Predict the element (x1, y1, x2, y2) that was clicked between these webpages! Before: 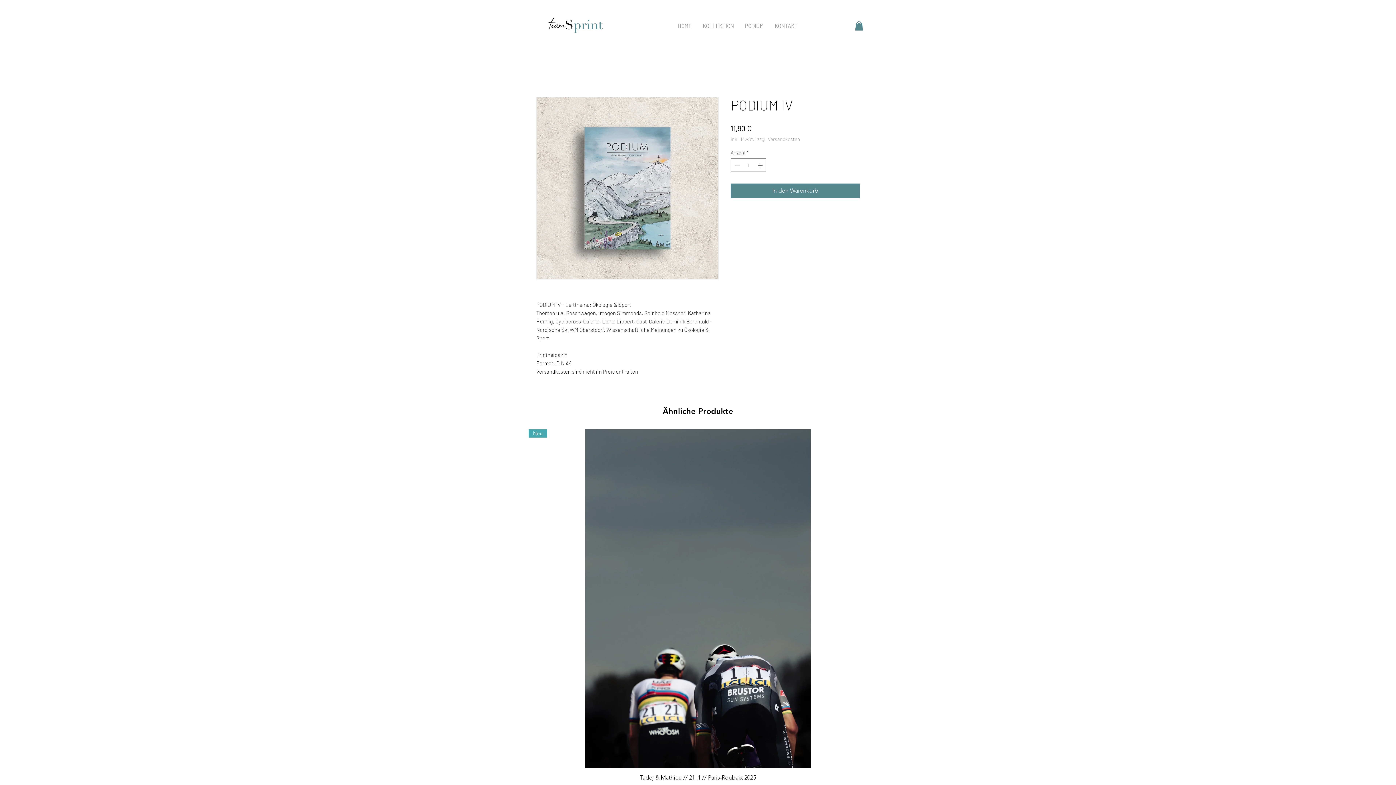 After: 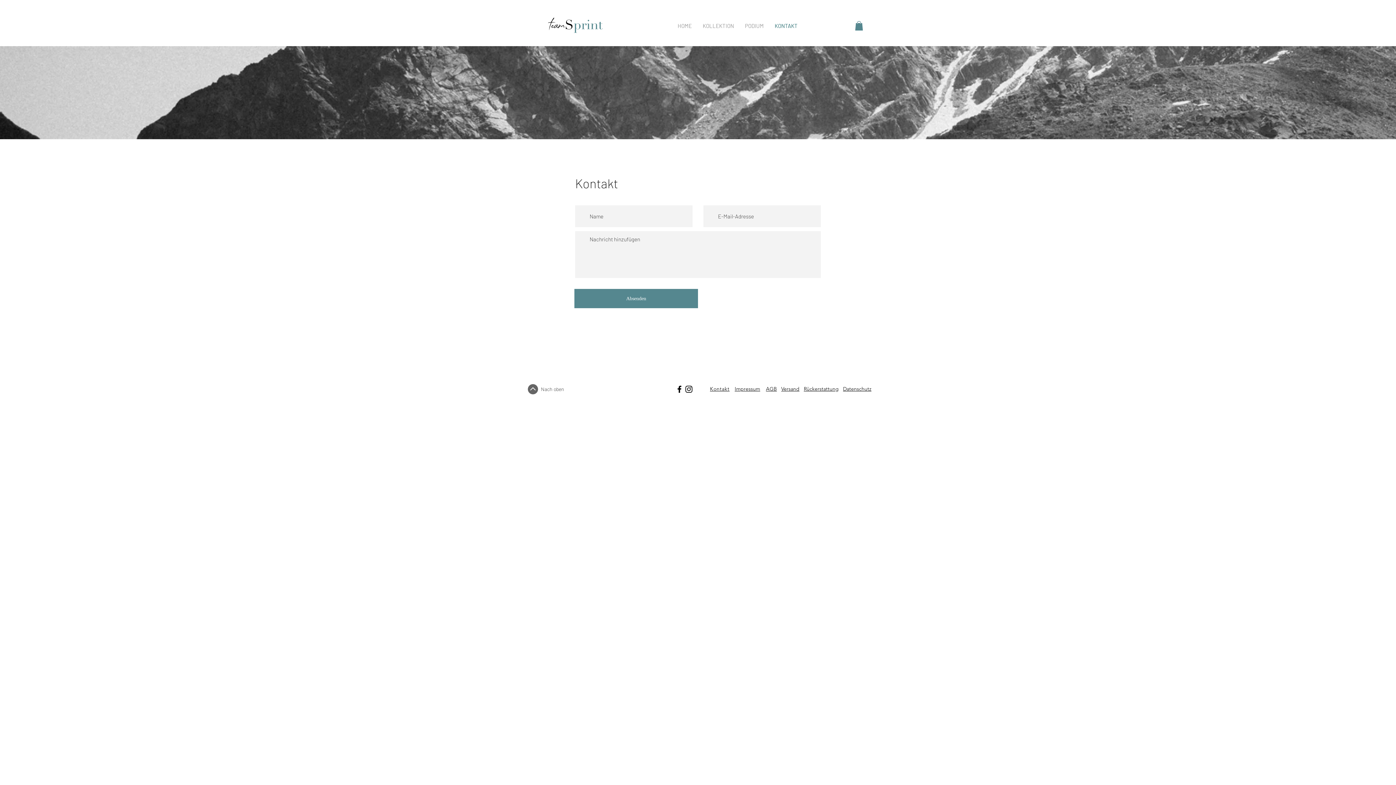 Action: label: KONTAKT bbox: (769, 20, 803, 32)